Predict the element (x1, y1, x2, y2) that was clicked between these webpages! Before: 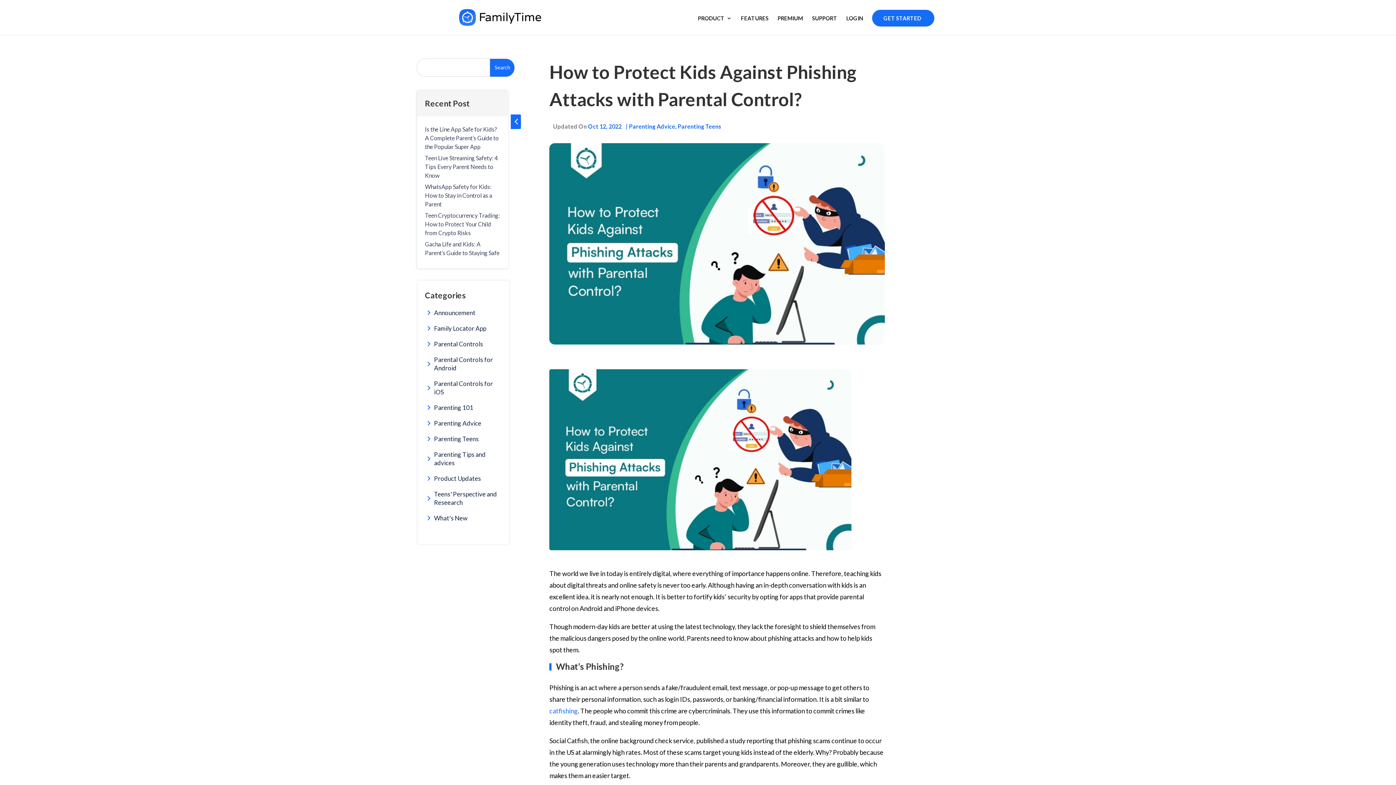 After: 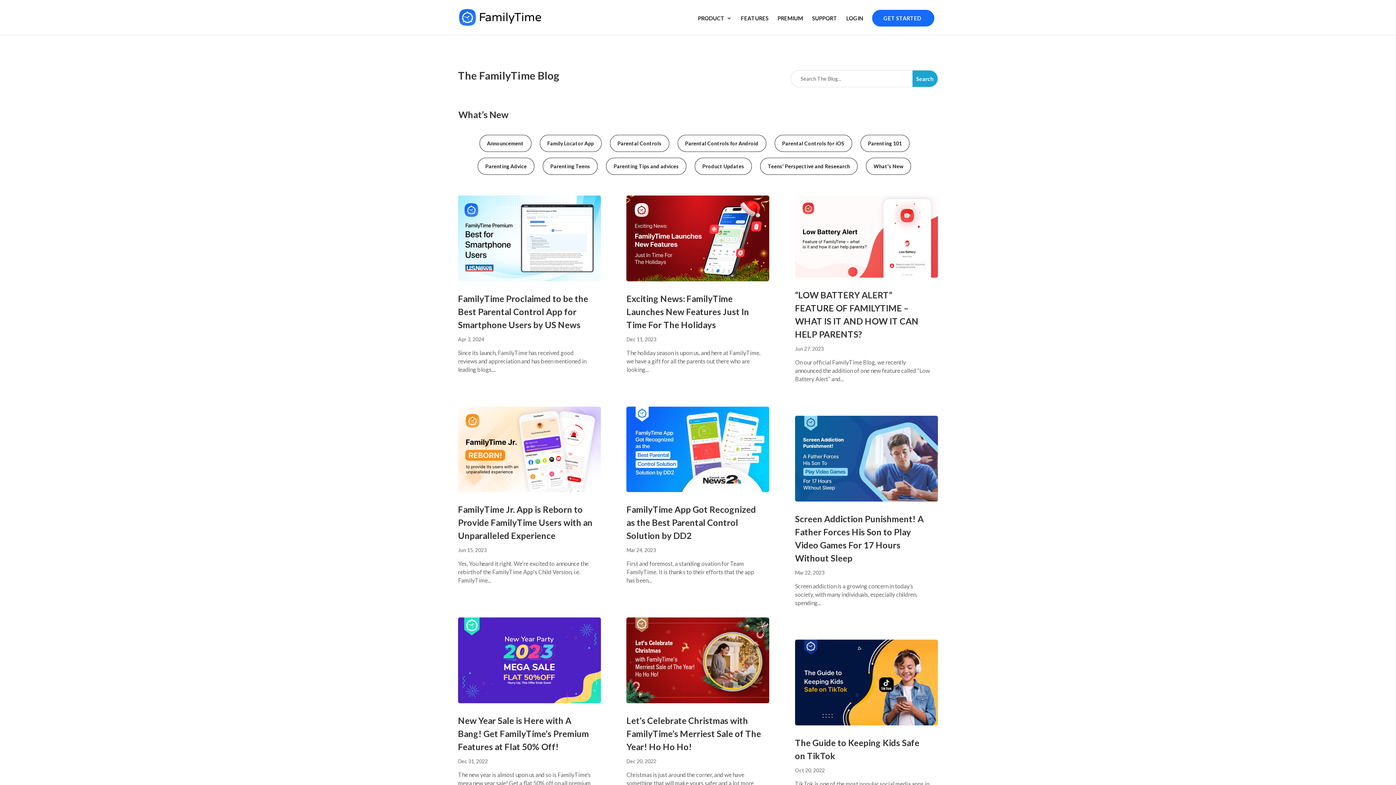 Action: label: What's New bbox: (417, 514, 509, 522)